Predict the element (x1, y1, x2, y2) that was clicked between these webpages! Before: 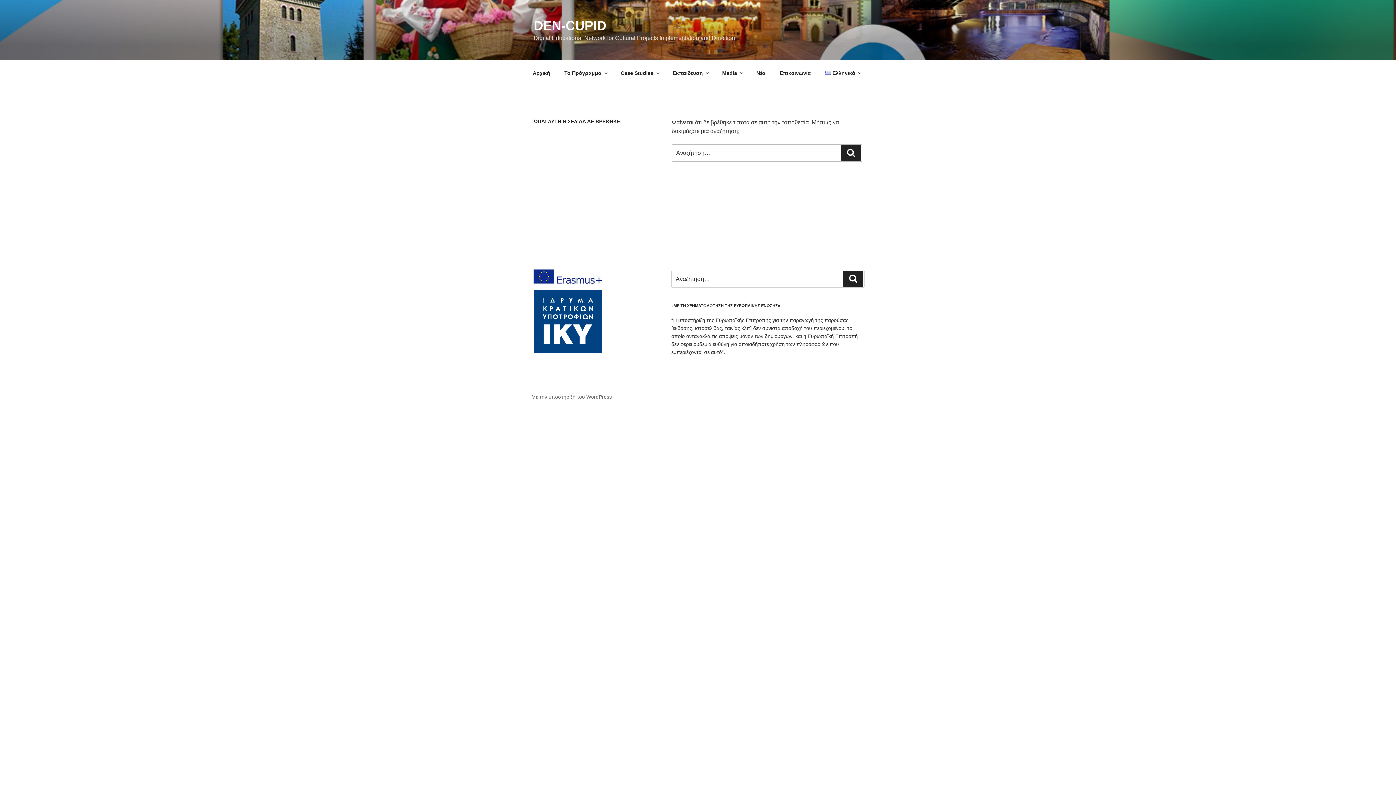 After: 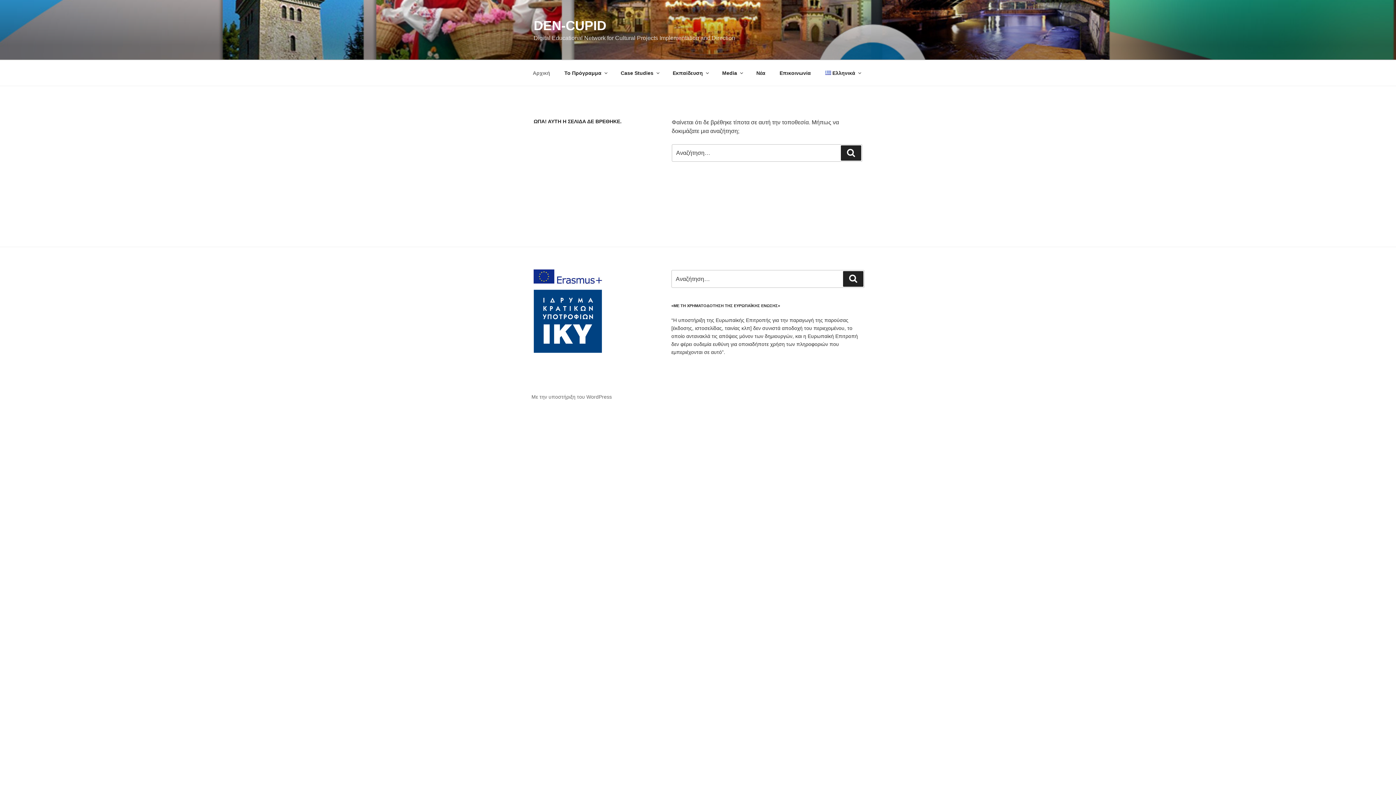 Action: label: Αρχική bbox: (526, 64, 556, 82)